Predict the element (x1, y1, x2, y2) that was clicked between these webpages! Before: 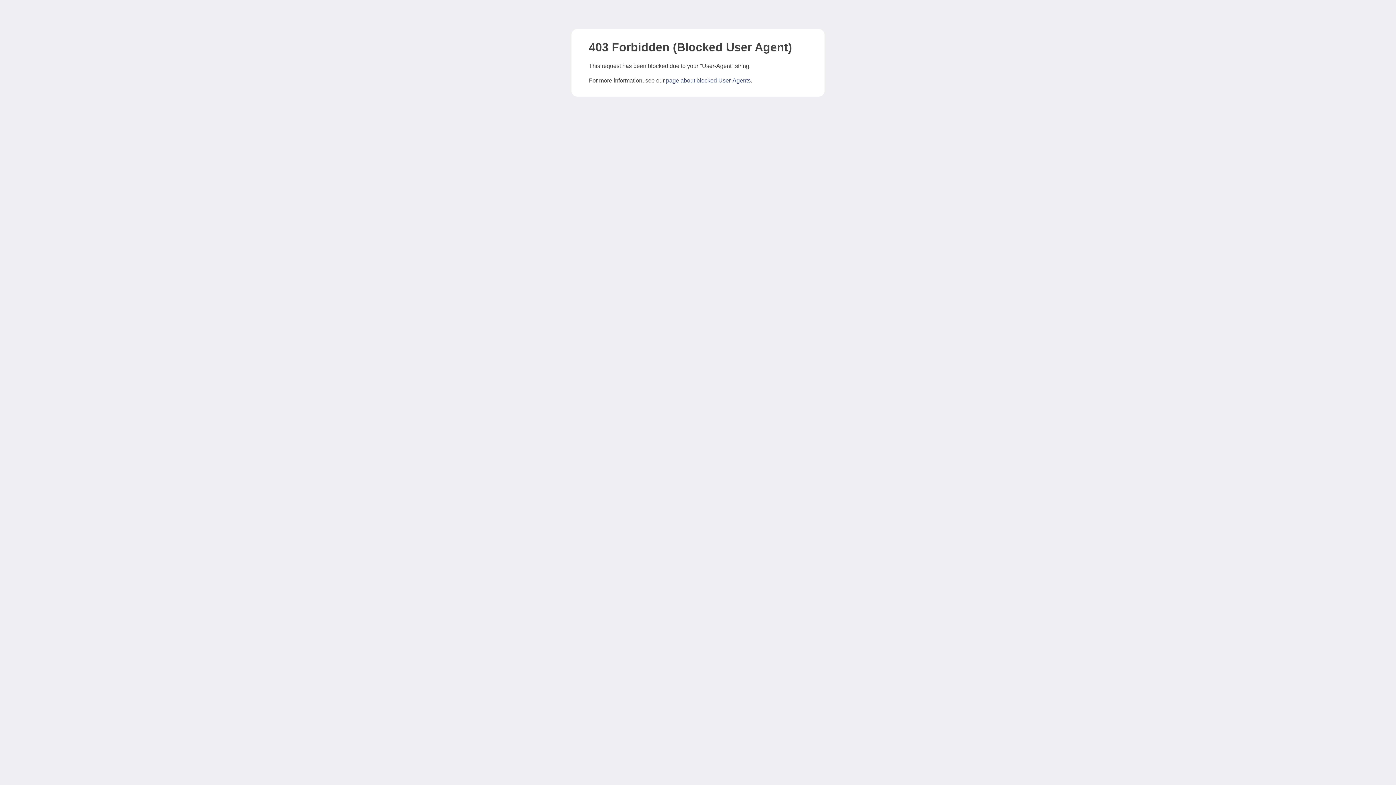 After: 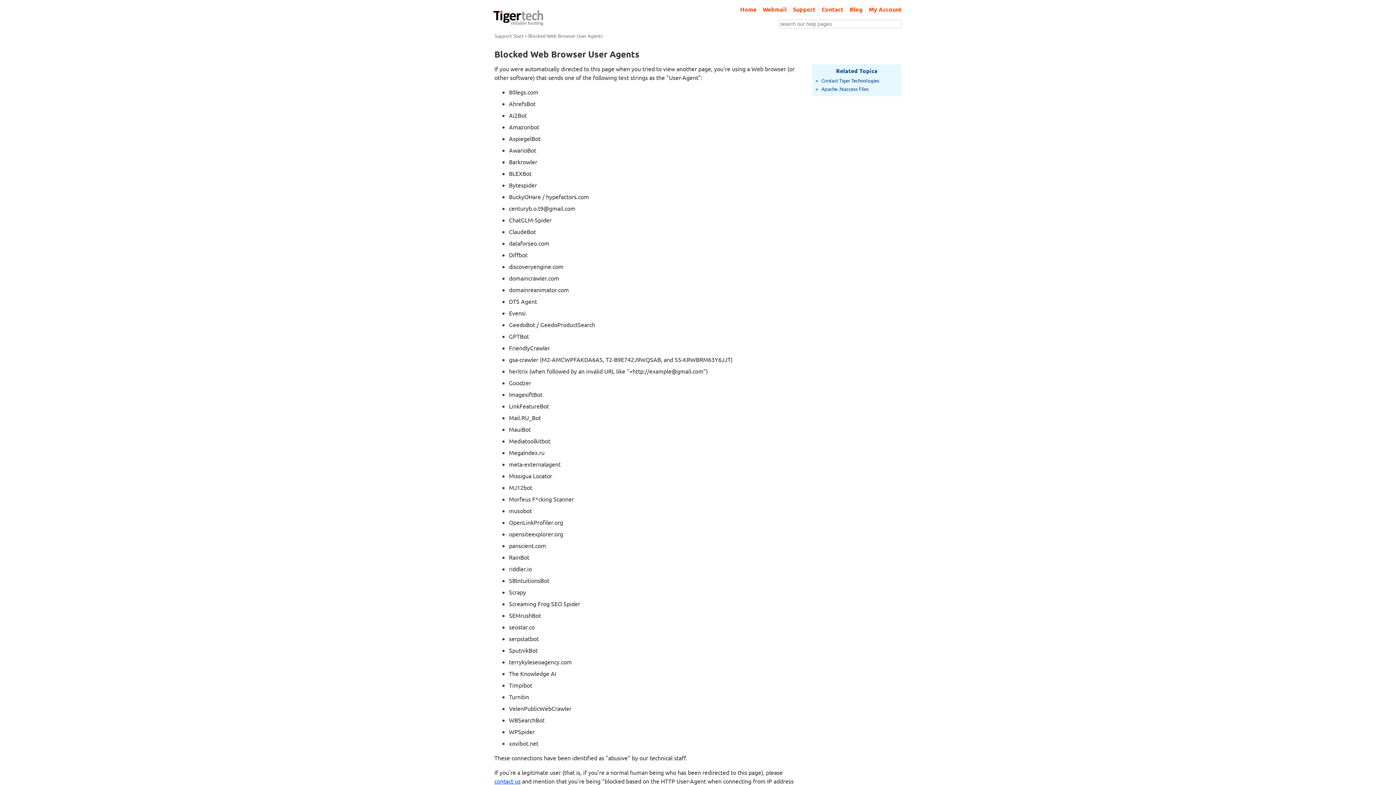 Action: bbox: (666, 77, 750, 83) label: page about blocked User-Agents